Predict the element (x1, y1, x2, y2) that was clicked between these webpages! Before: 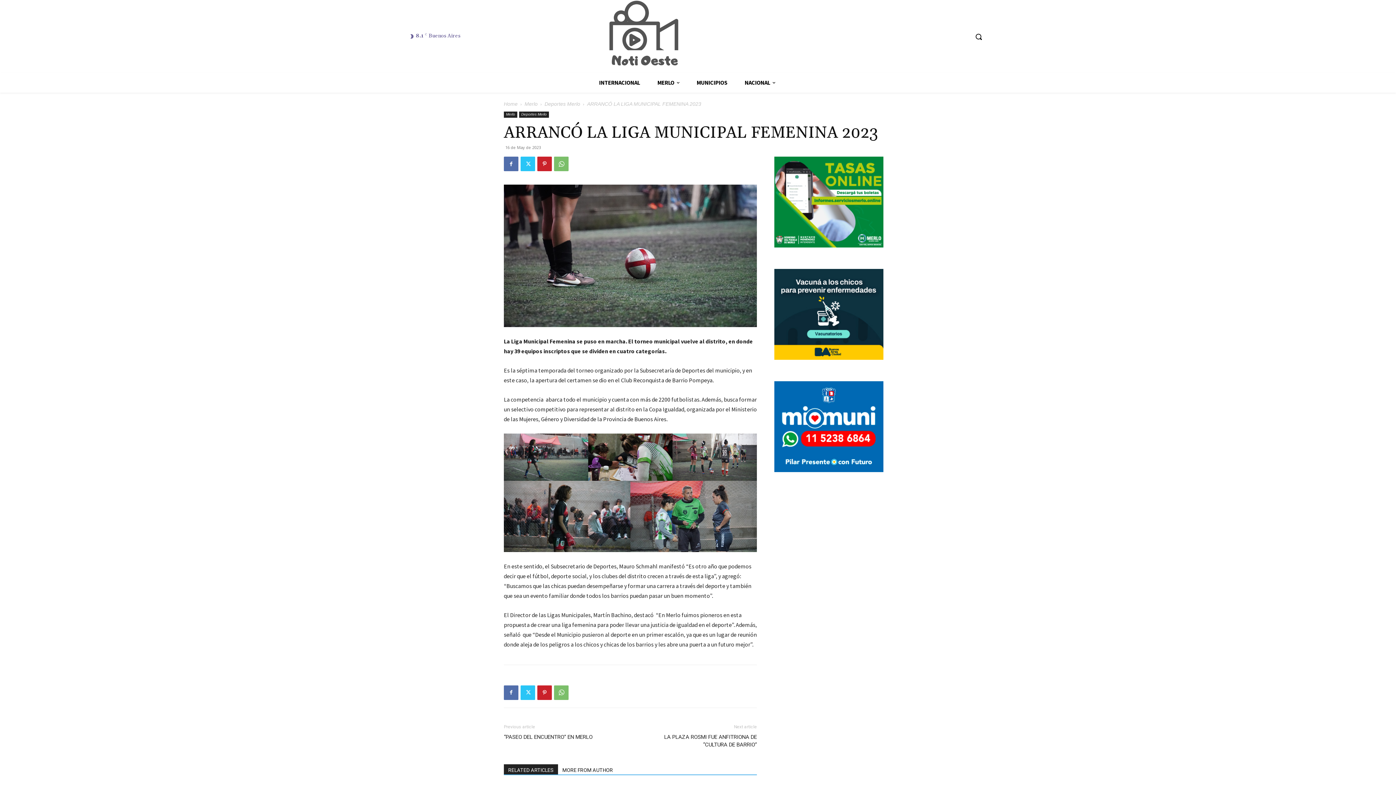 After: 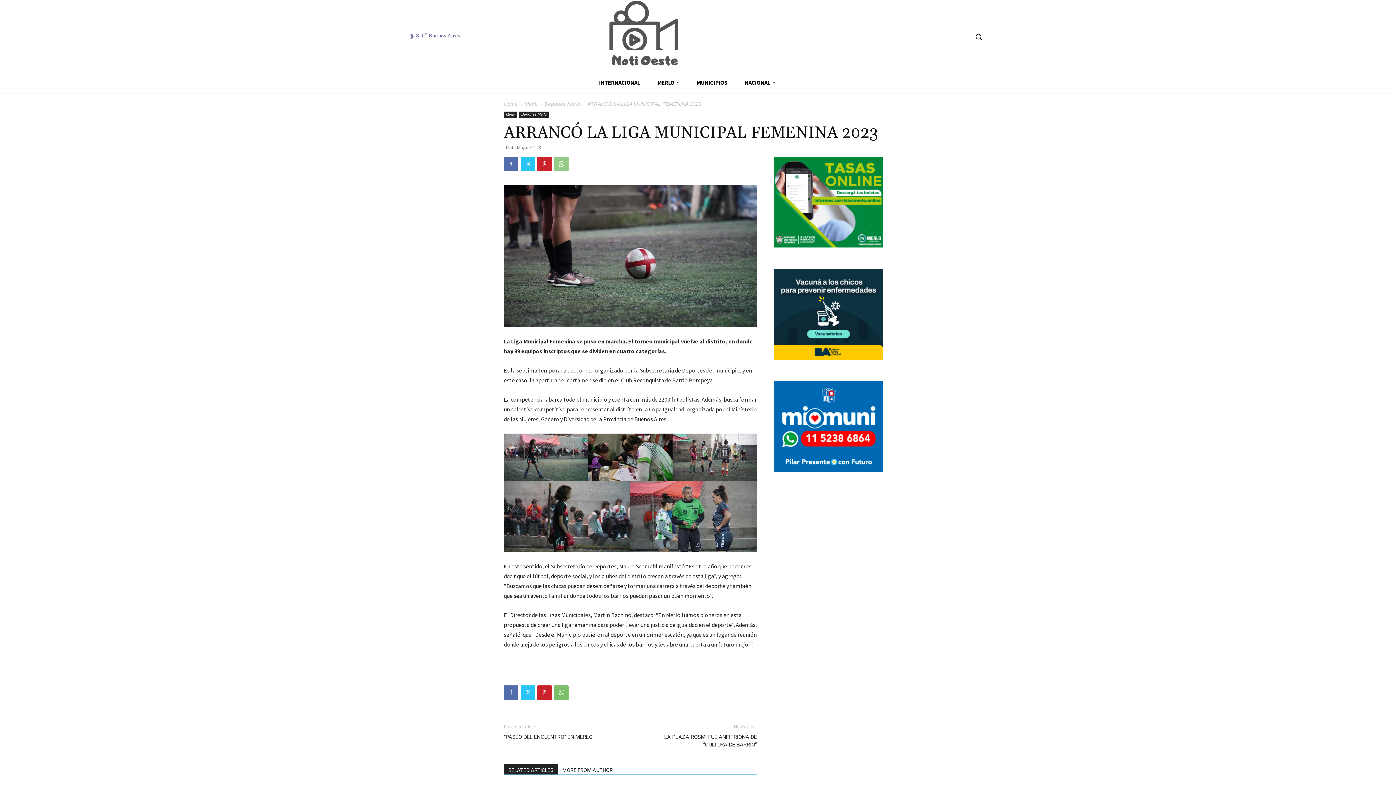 Action: bbox: (554, 156, 568, 171)